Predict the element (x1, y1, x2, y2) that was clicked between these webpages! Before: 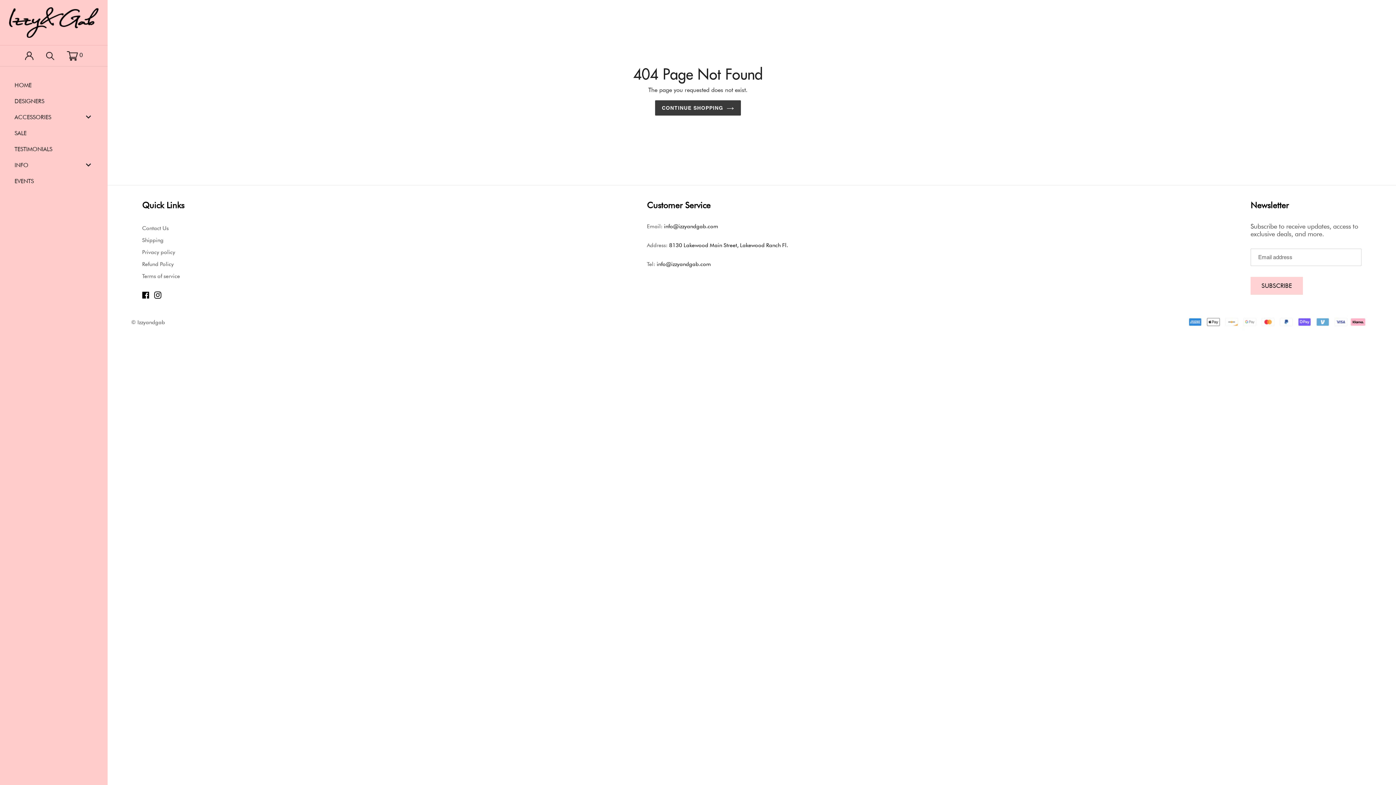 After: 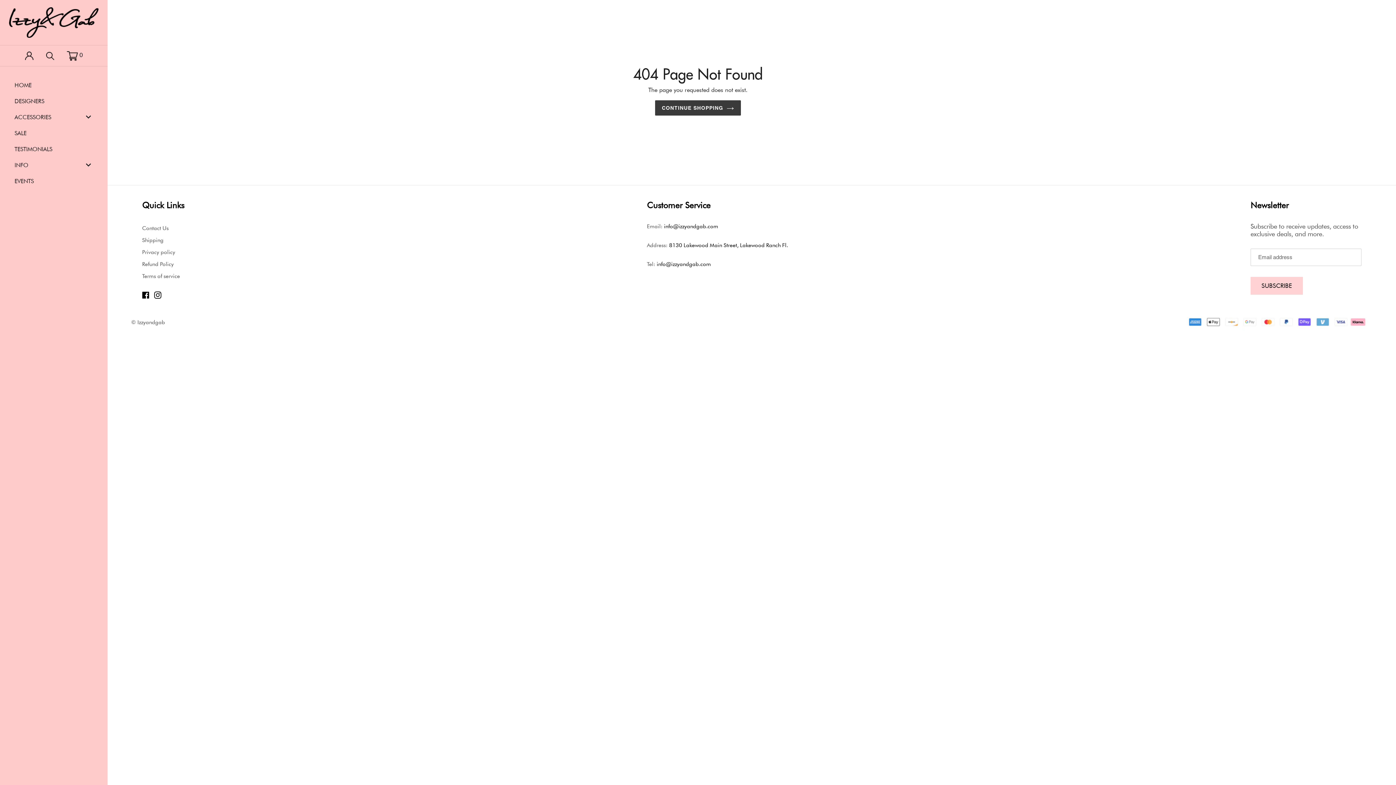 Action: bbox: (154, 290, 161, 298)